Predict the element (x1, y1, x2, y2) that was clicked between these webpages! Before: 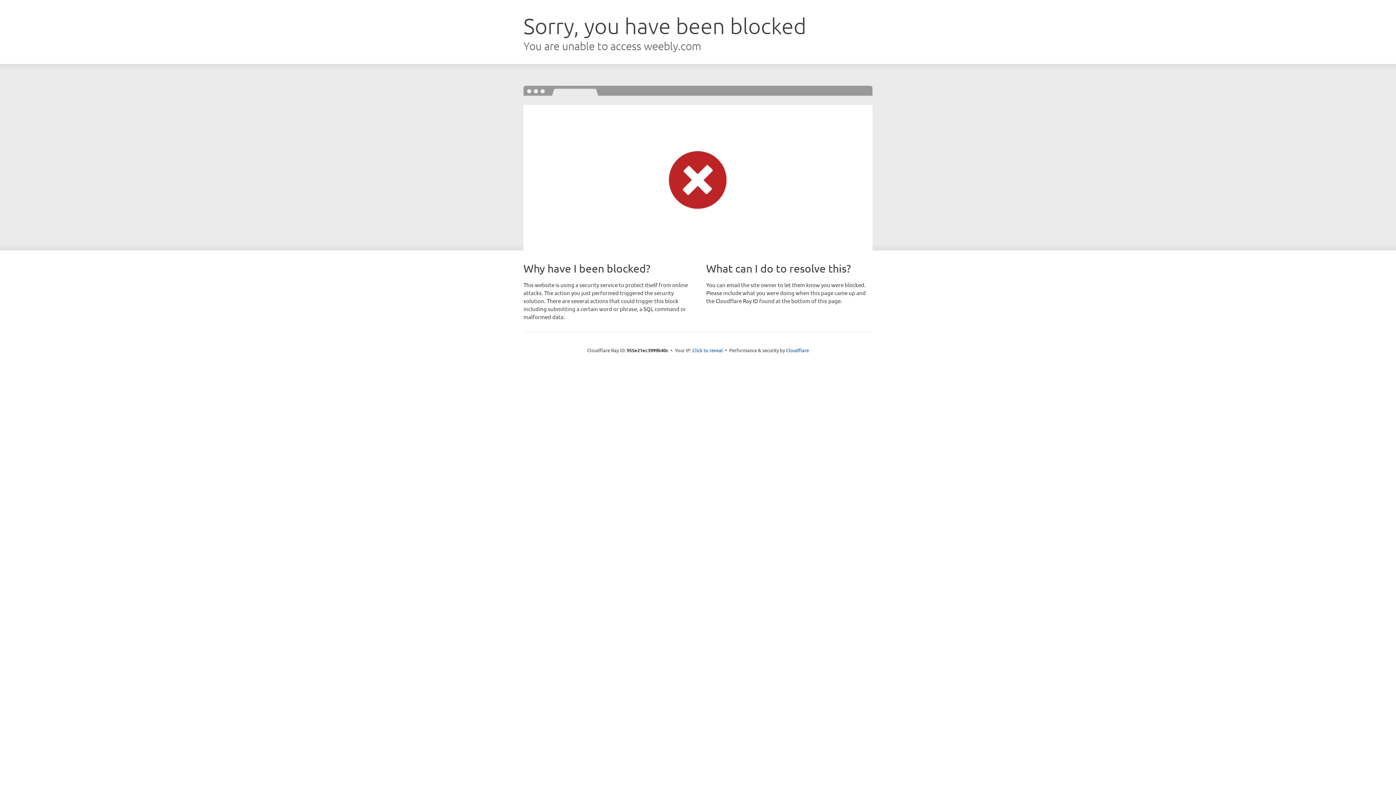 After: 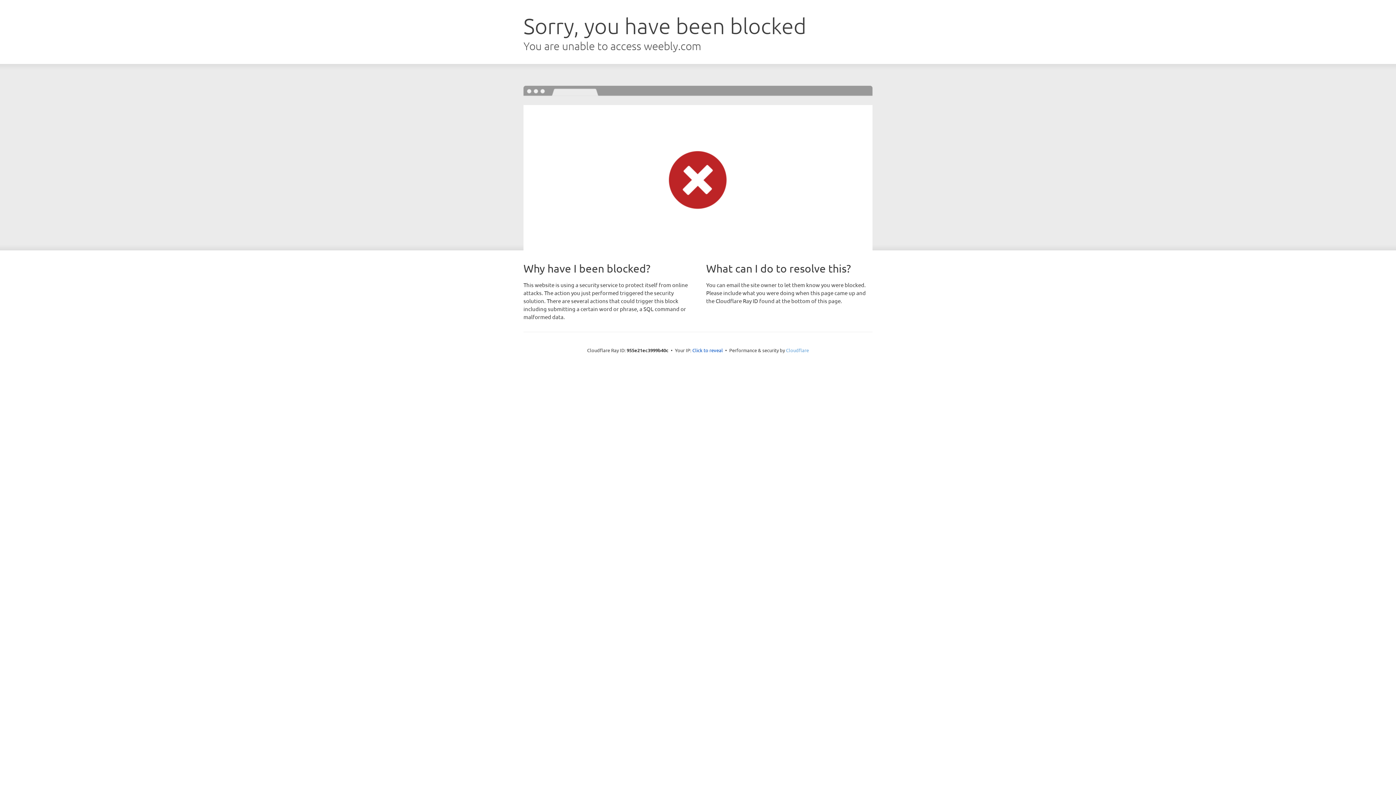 Action: bbox: (786, 347, 809, 353) label: Cloudflare